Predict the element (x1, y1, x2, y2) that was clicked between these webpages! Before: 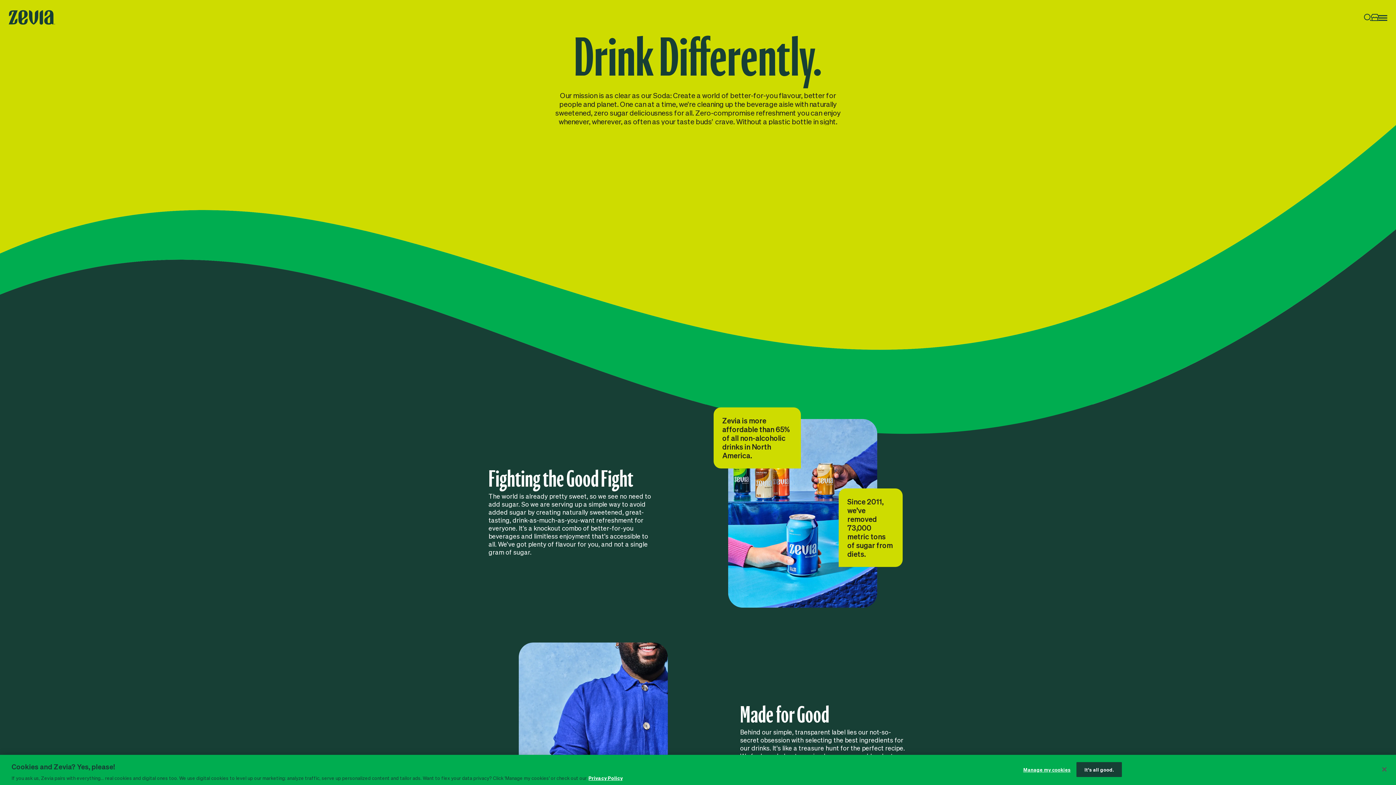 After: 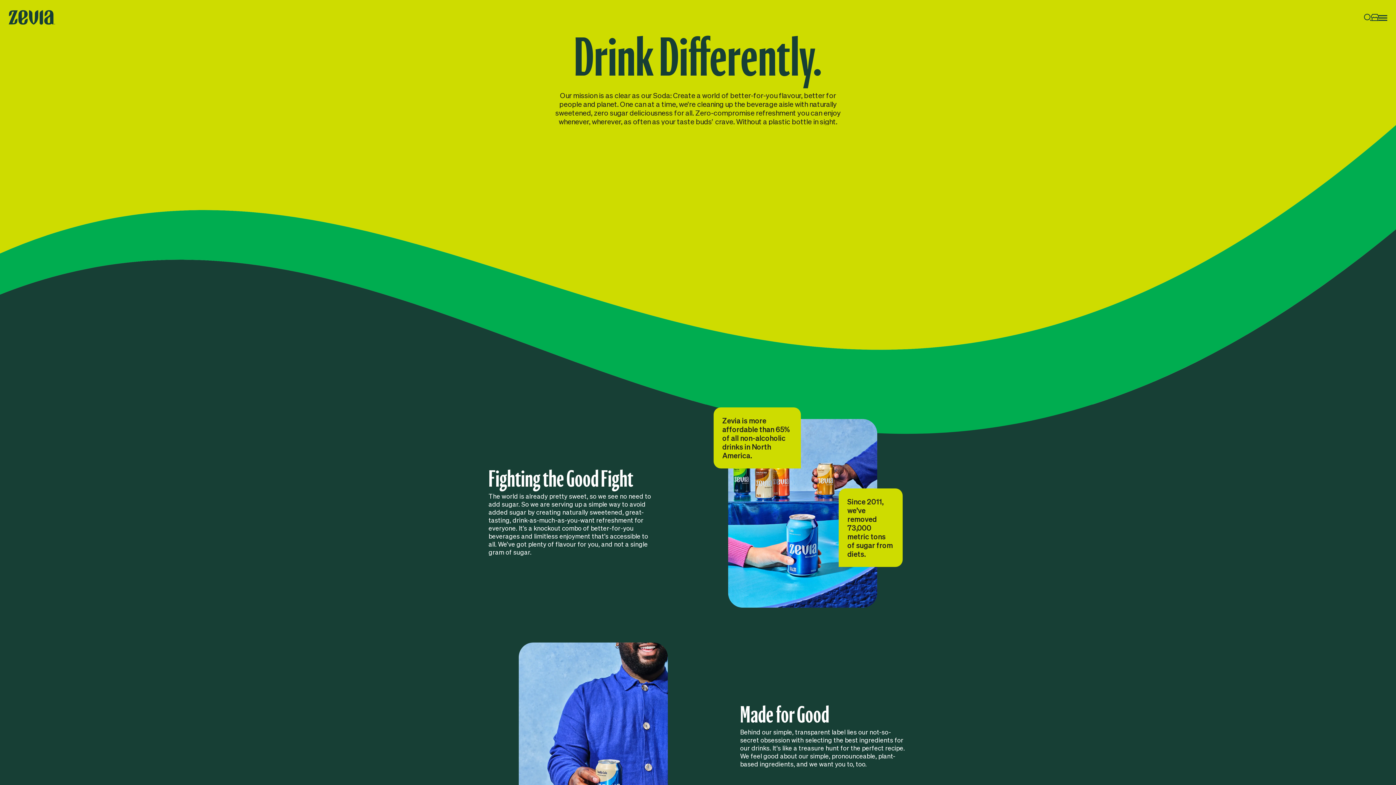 Action: label: Open menu bbox: (1378, 14, 1387, 20)